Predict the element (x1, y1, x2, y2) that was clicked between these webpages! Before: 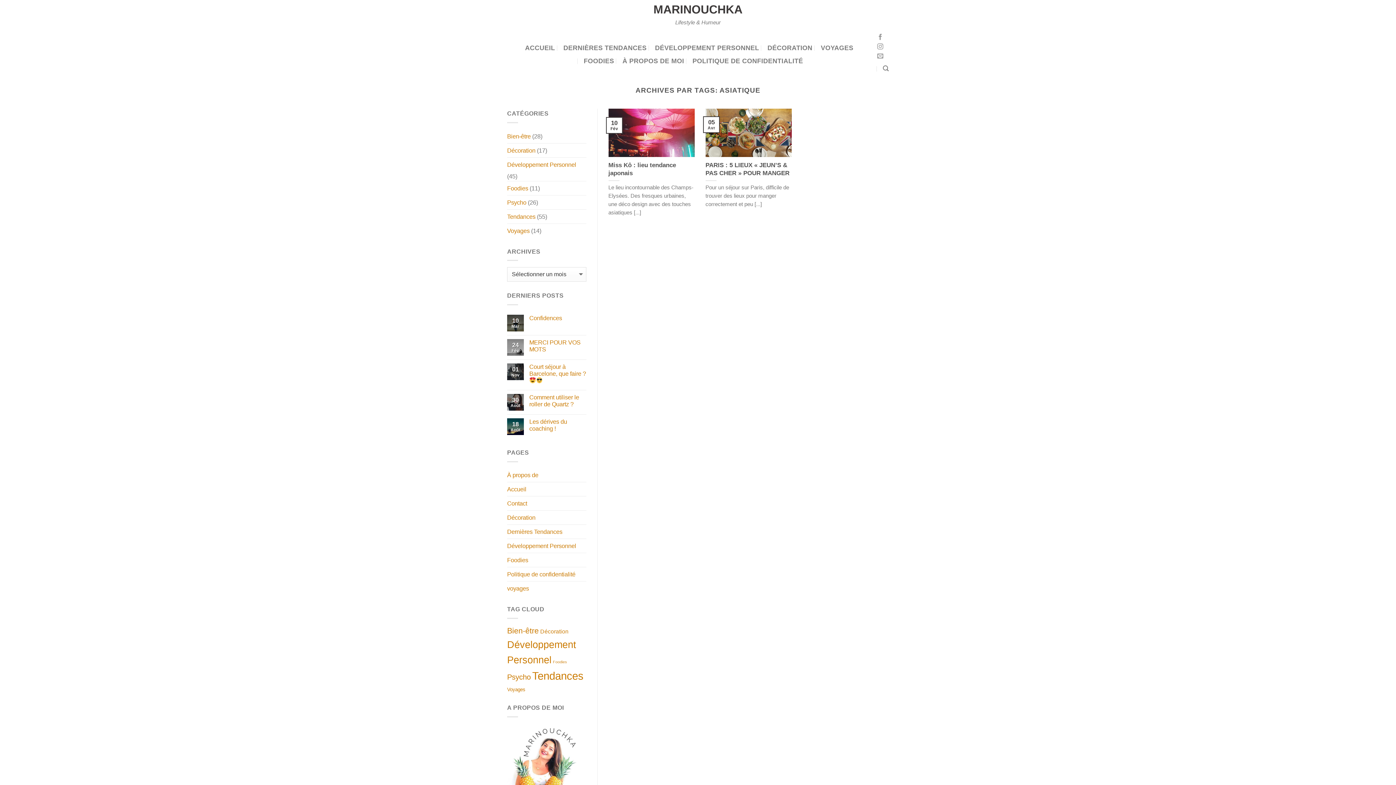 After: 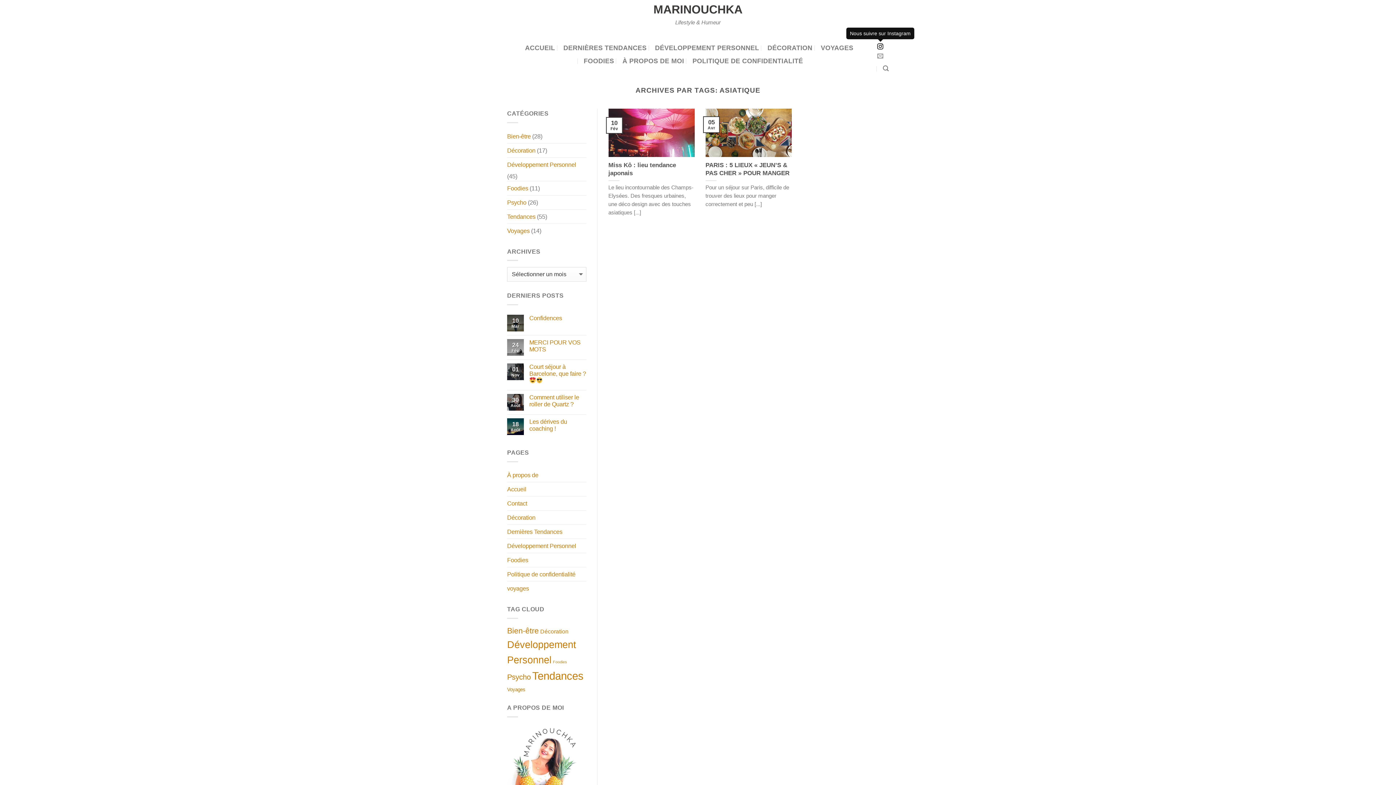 Action: bbox: (877, 43, 883, 50)